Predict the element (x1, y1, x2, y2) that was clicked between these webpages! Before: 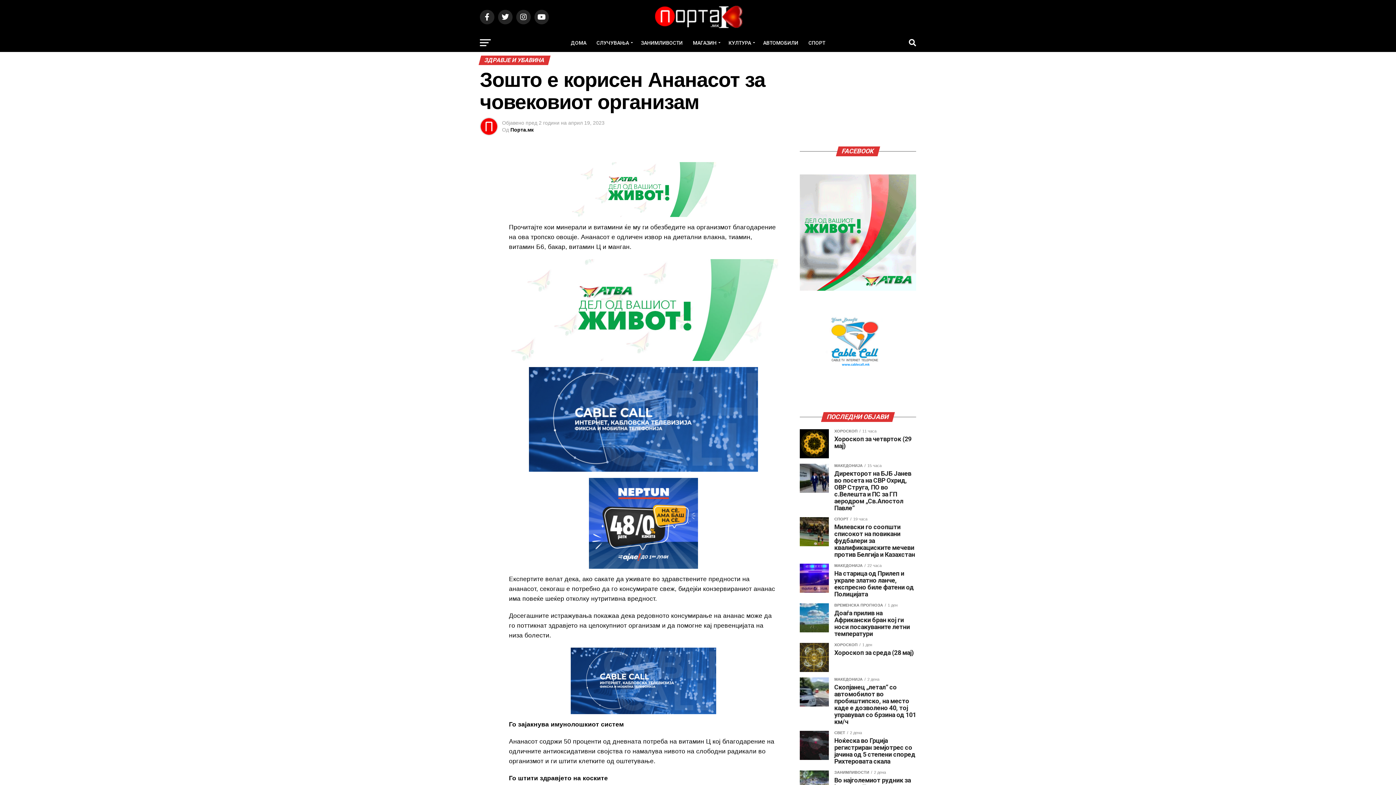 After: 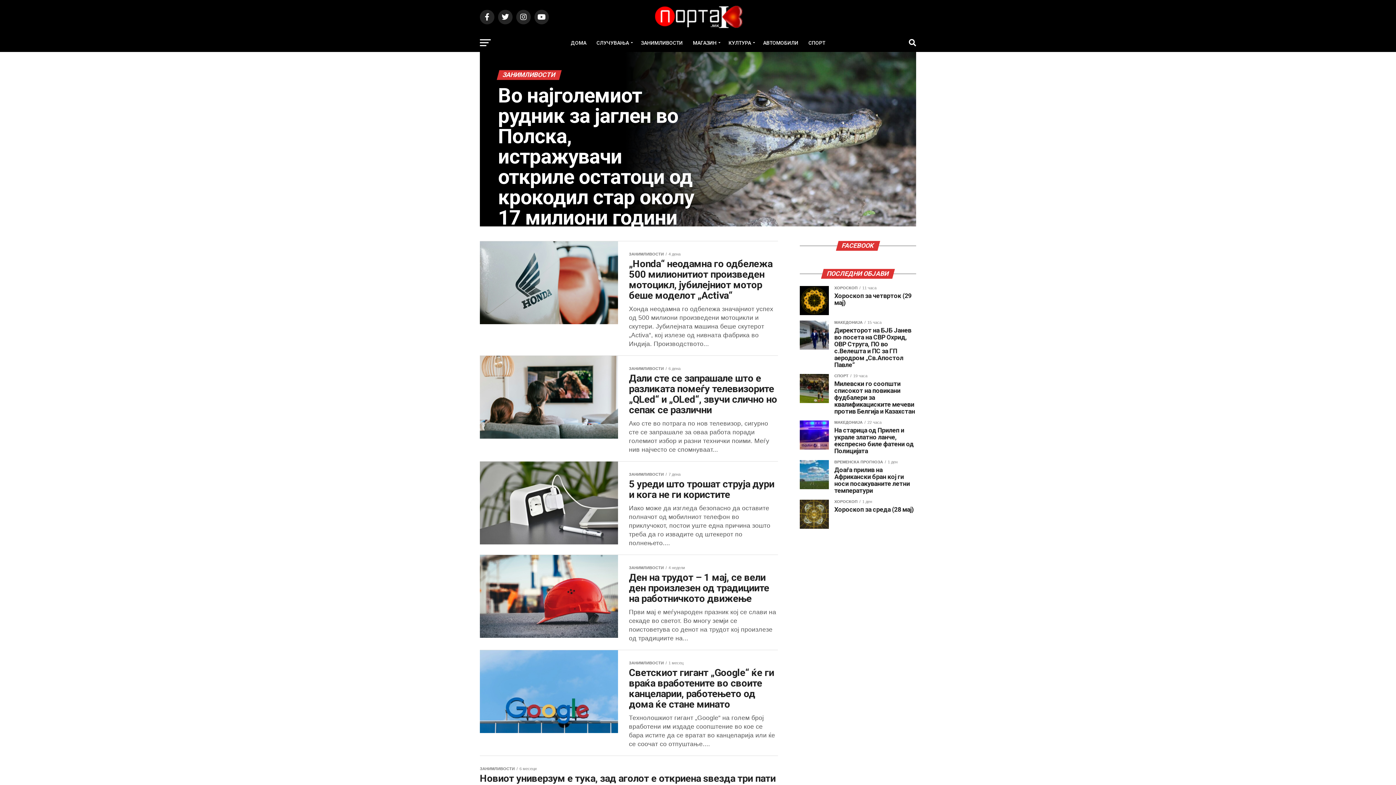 Action: bbox: (636, 33, 687, 52) label: ЗАНИМЛИВОСТИ